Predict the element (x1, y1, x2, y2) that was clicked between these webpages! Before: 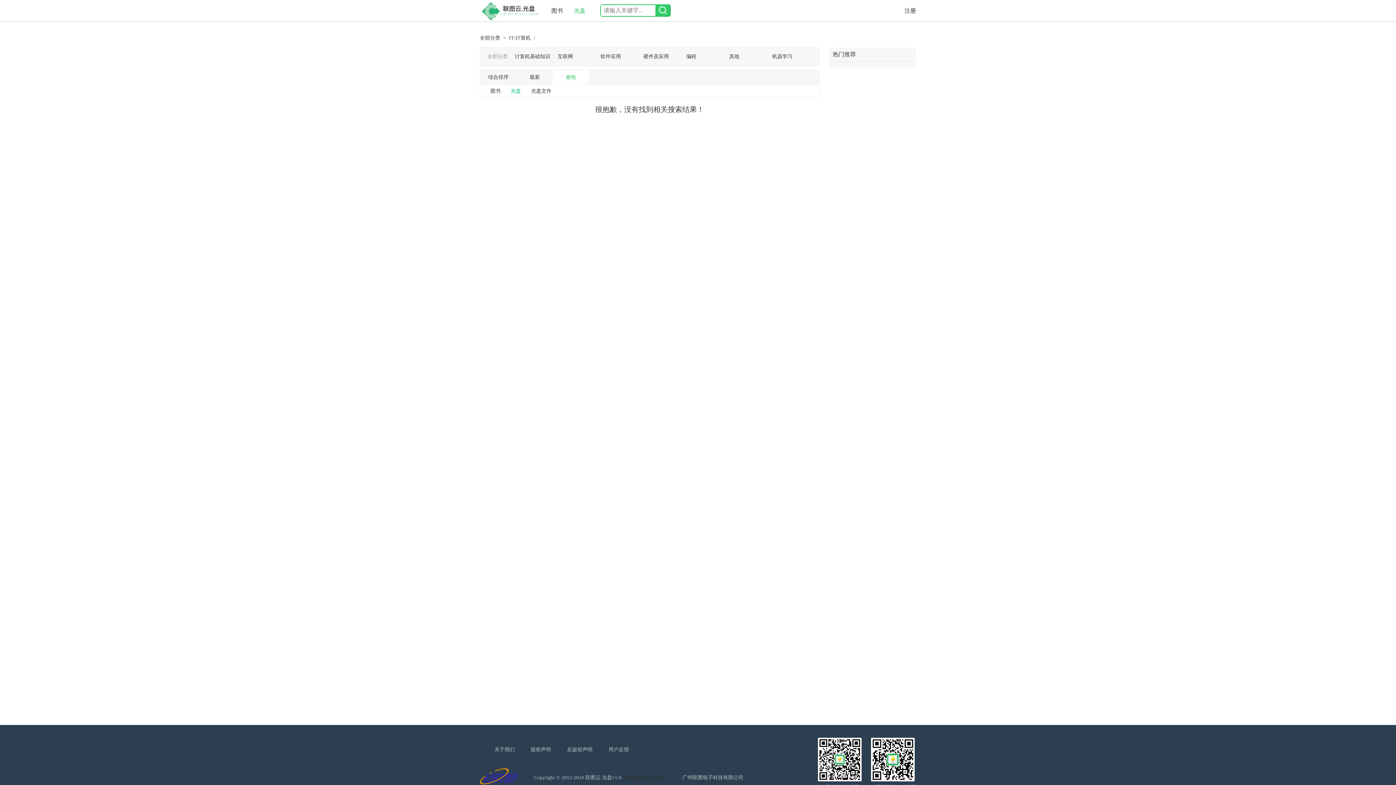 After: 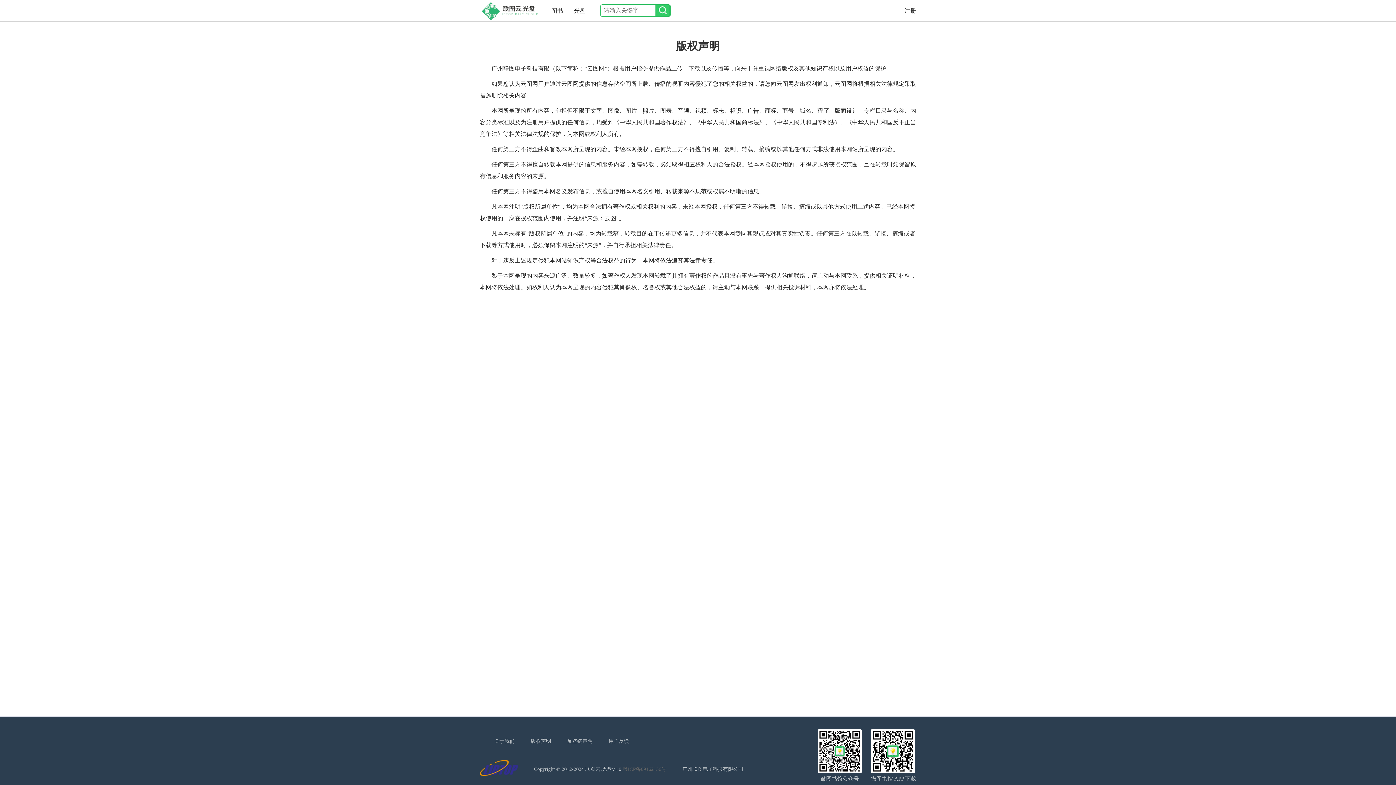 Action: bbox: (516, 747, 551, 752) label: 版权声明